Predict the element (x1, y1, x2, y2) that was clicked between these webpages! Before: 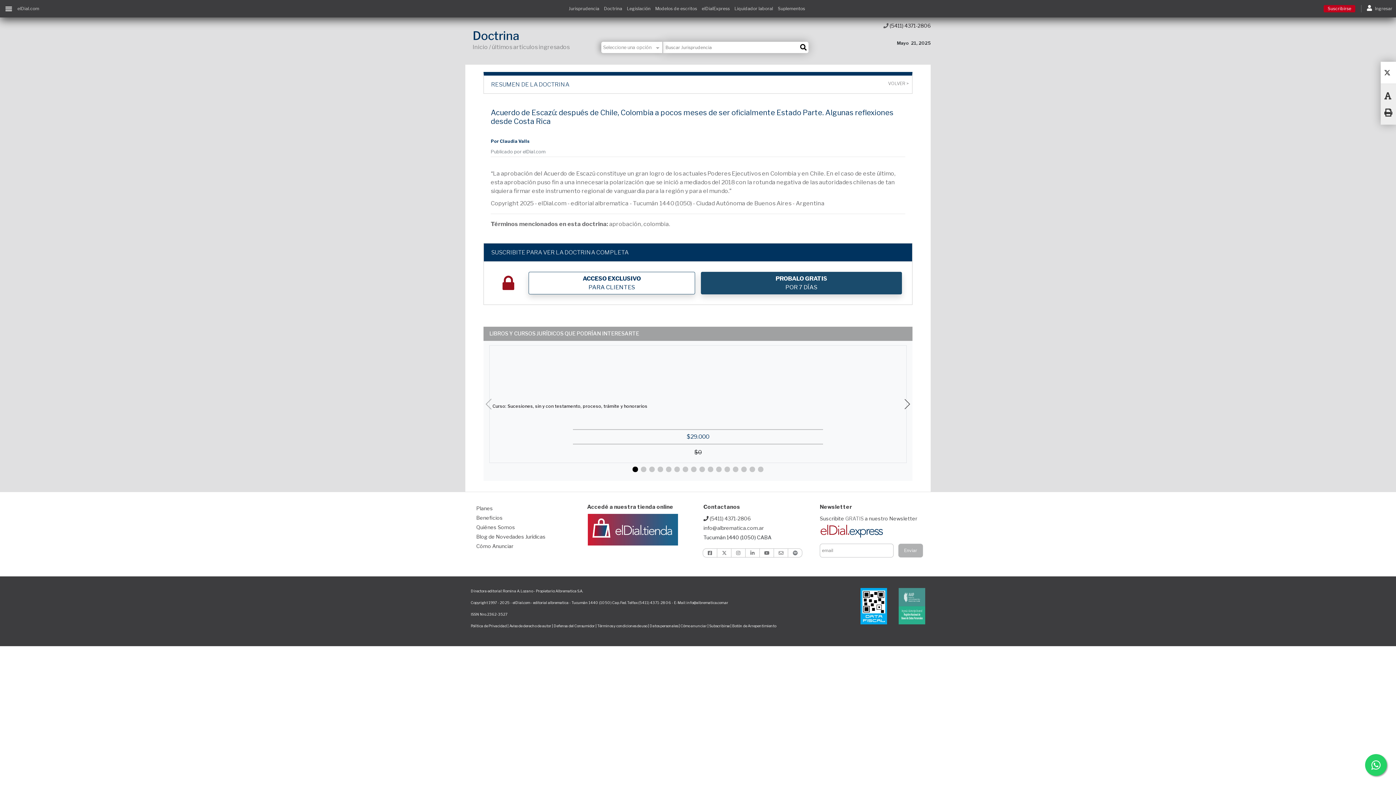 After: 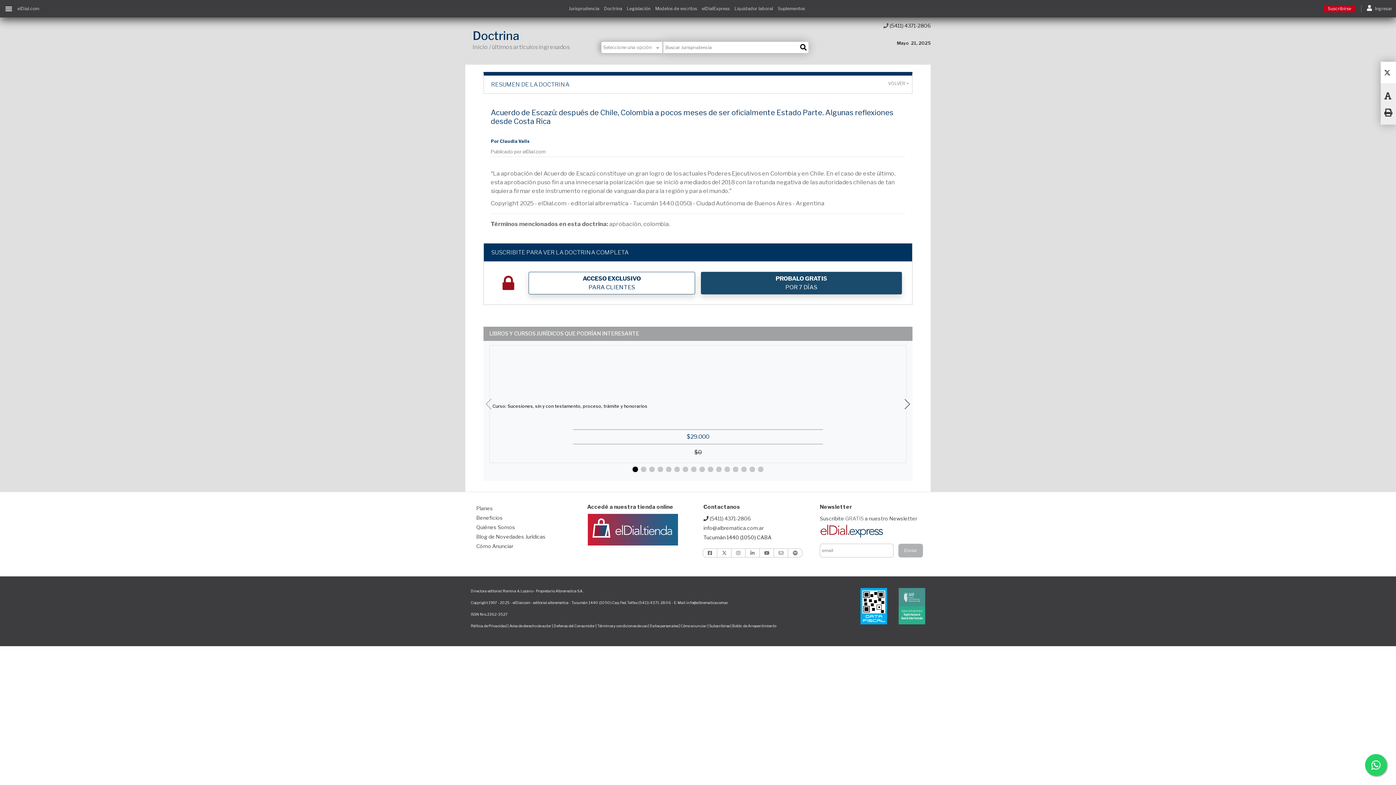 Action: label: Blog de Novedades Jurídicas bbox: (476, 533, 545, 540)